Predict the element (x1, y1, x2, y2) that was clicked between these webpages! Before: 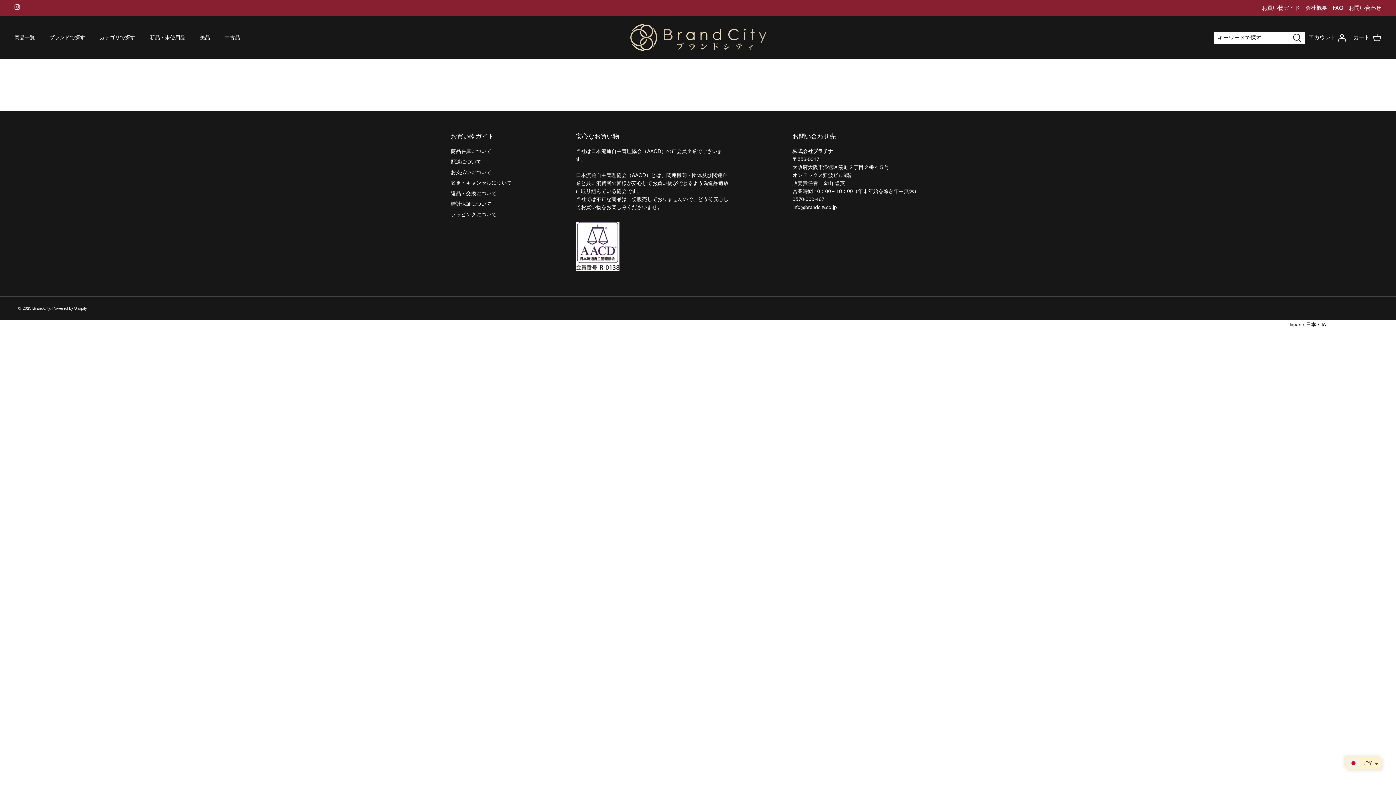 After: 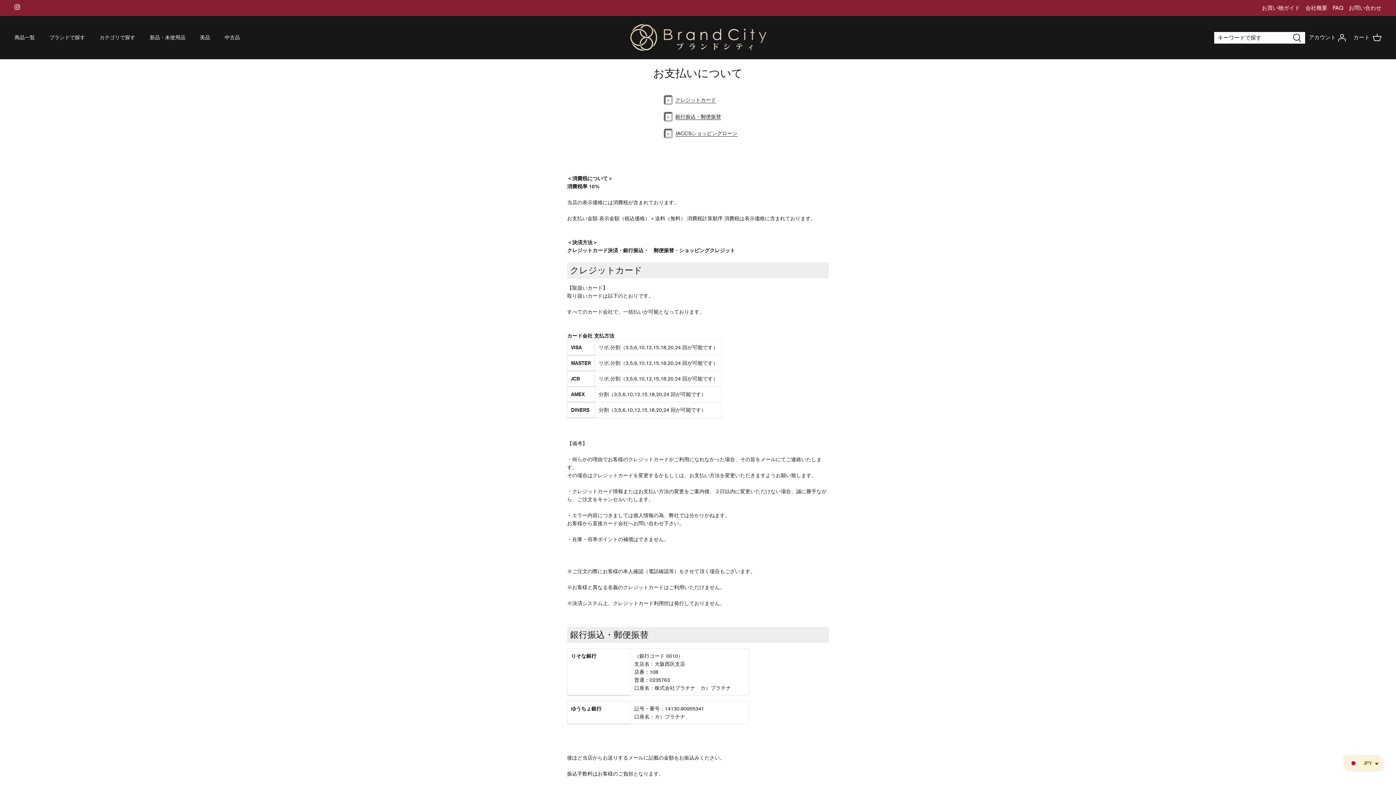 Action: label: お支払いについて bbox: (450, 169, 491, 175)